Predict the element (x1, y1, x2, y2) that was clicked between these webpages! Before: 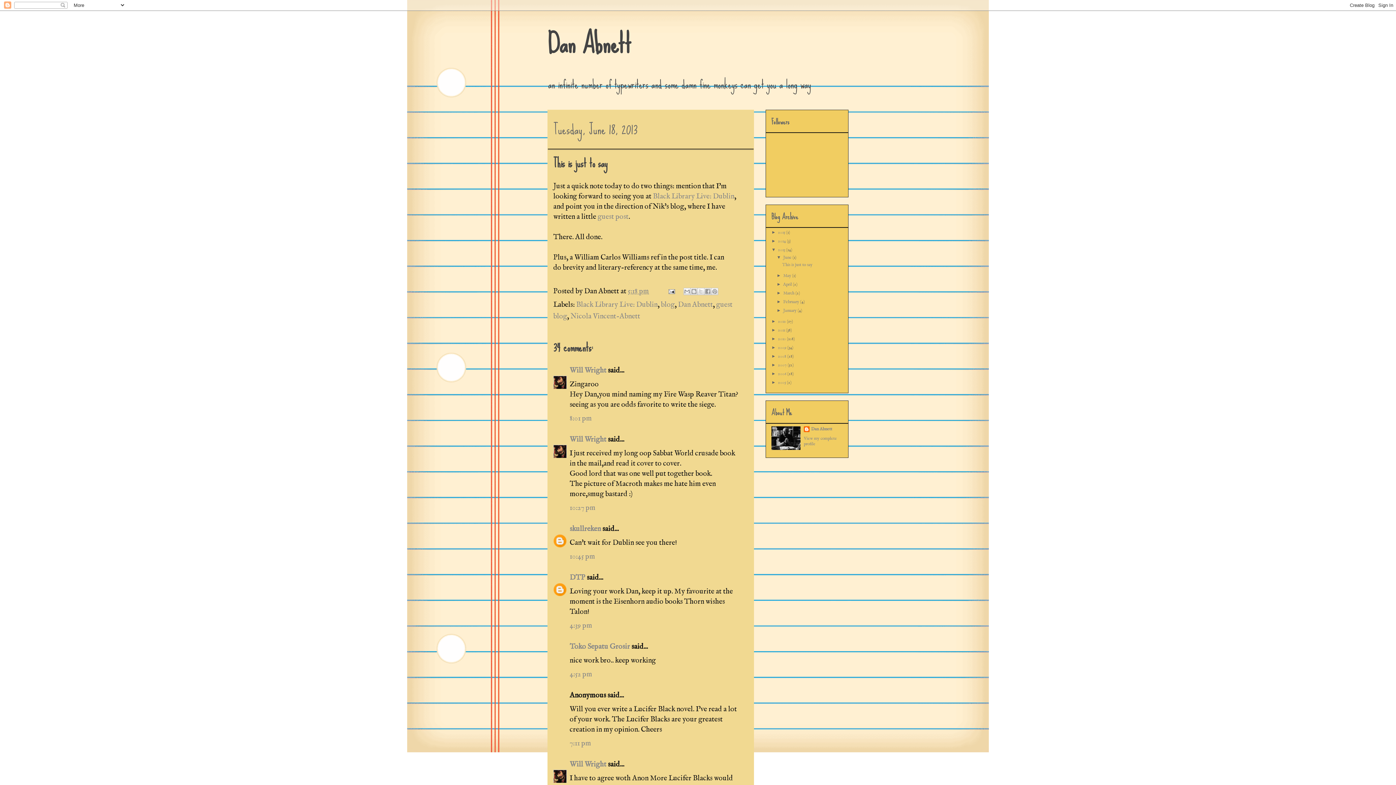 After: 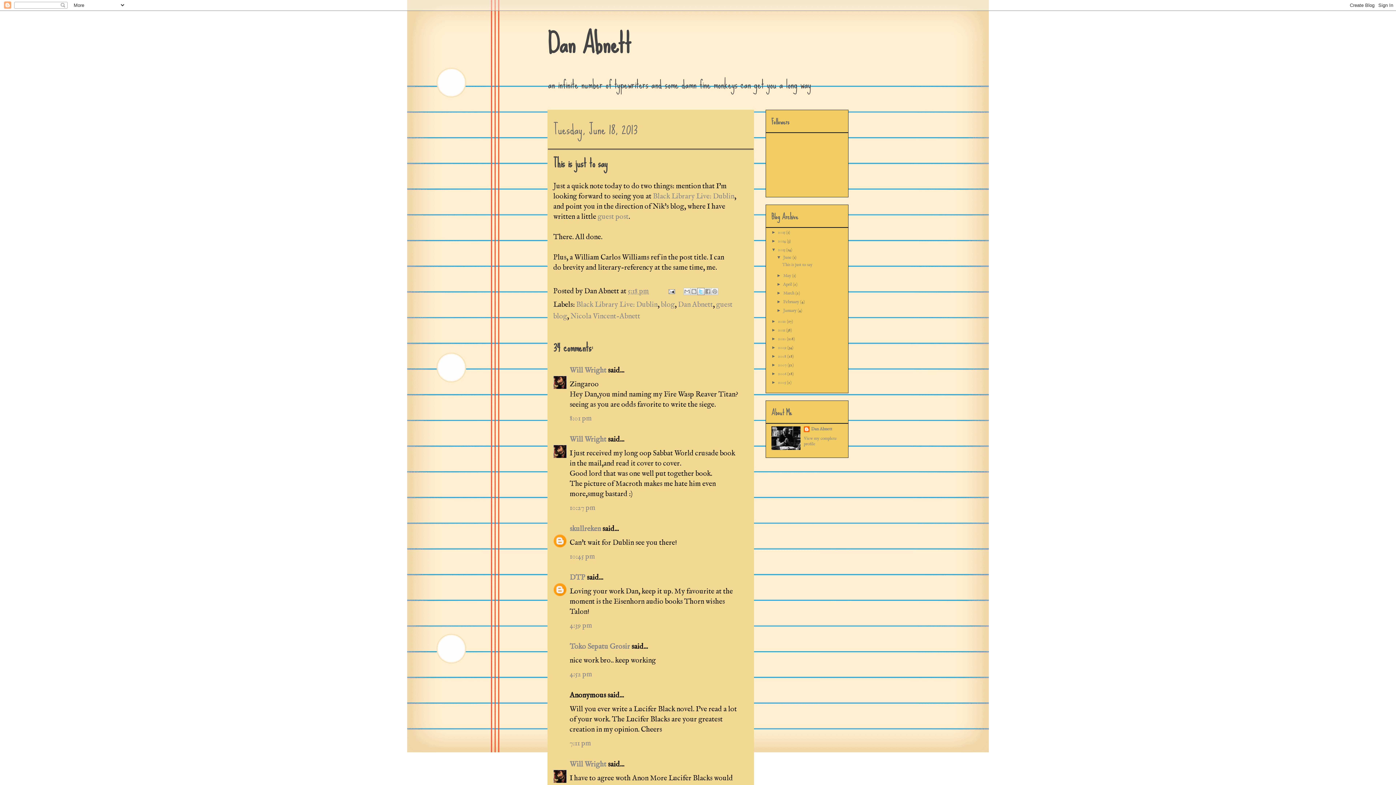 Action: label: Share to X bbox: (697, 288, 704, 295)